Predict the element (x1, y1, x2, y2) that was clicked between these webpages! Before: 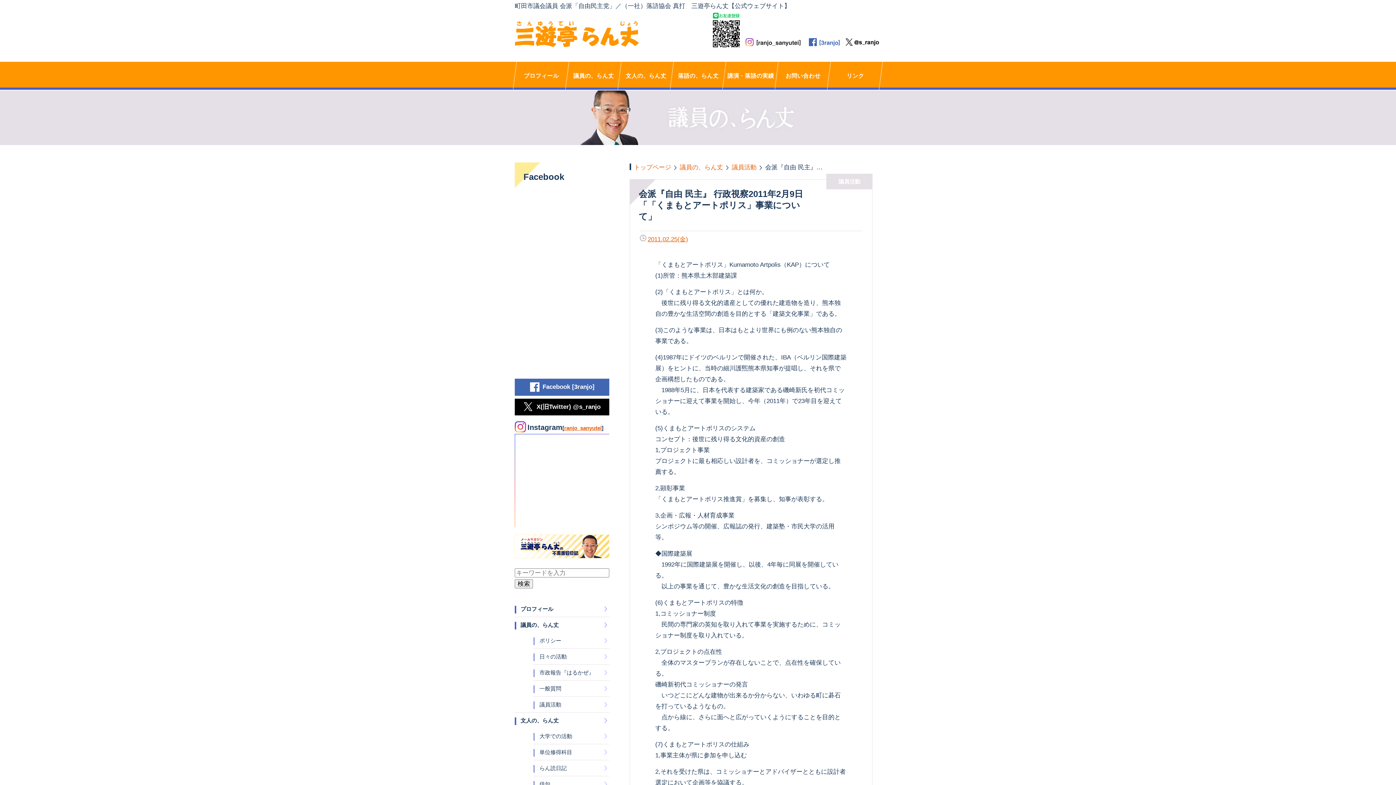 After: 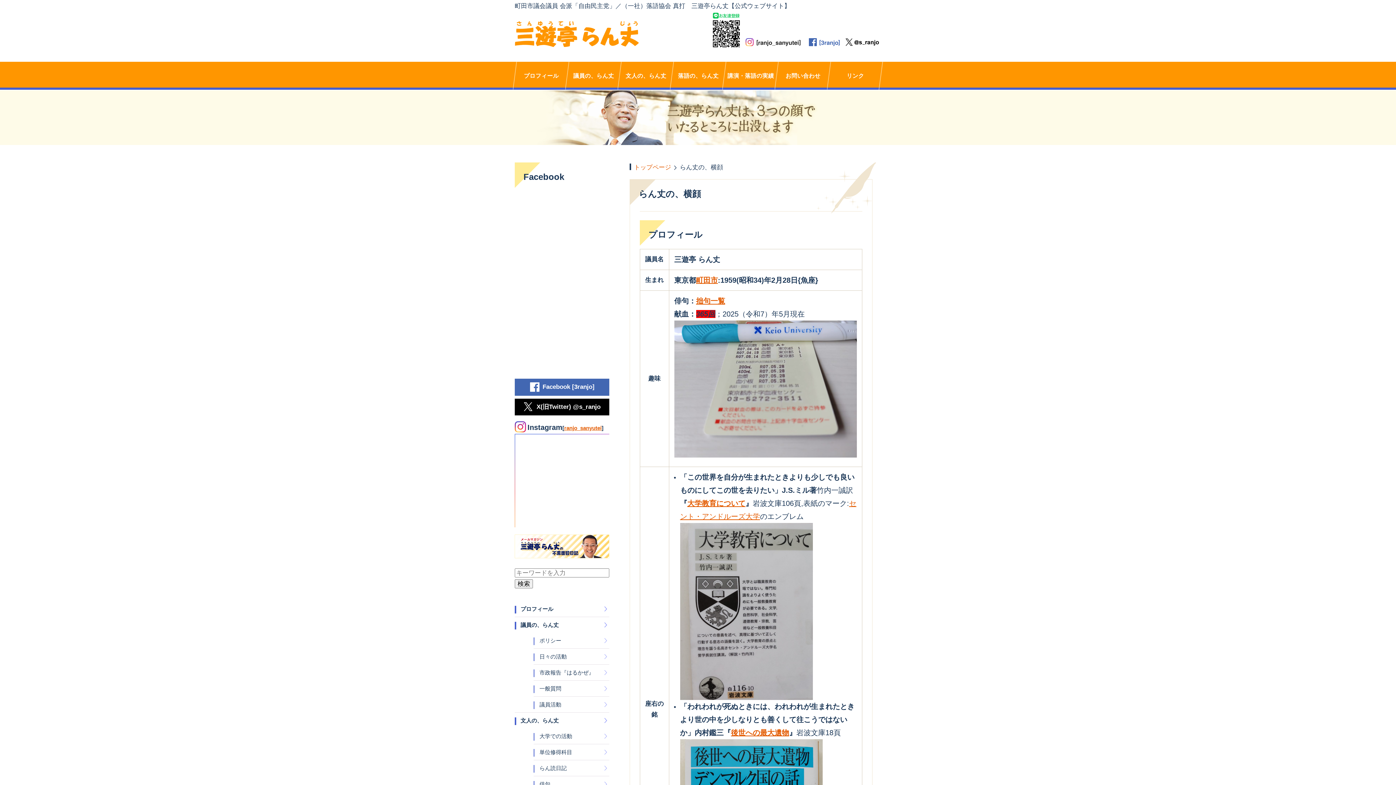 Action: label: プロフィール bbox: (513, 61, 565, 89)